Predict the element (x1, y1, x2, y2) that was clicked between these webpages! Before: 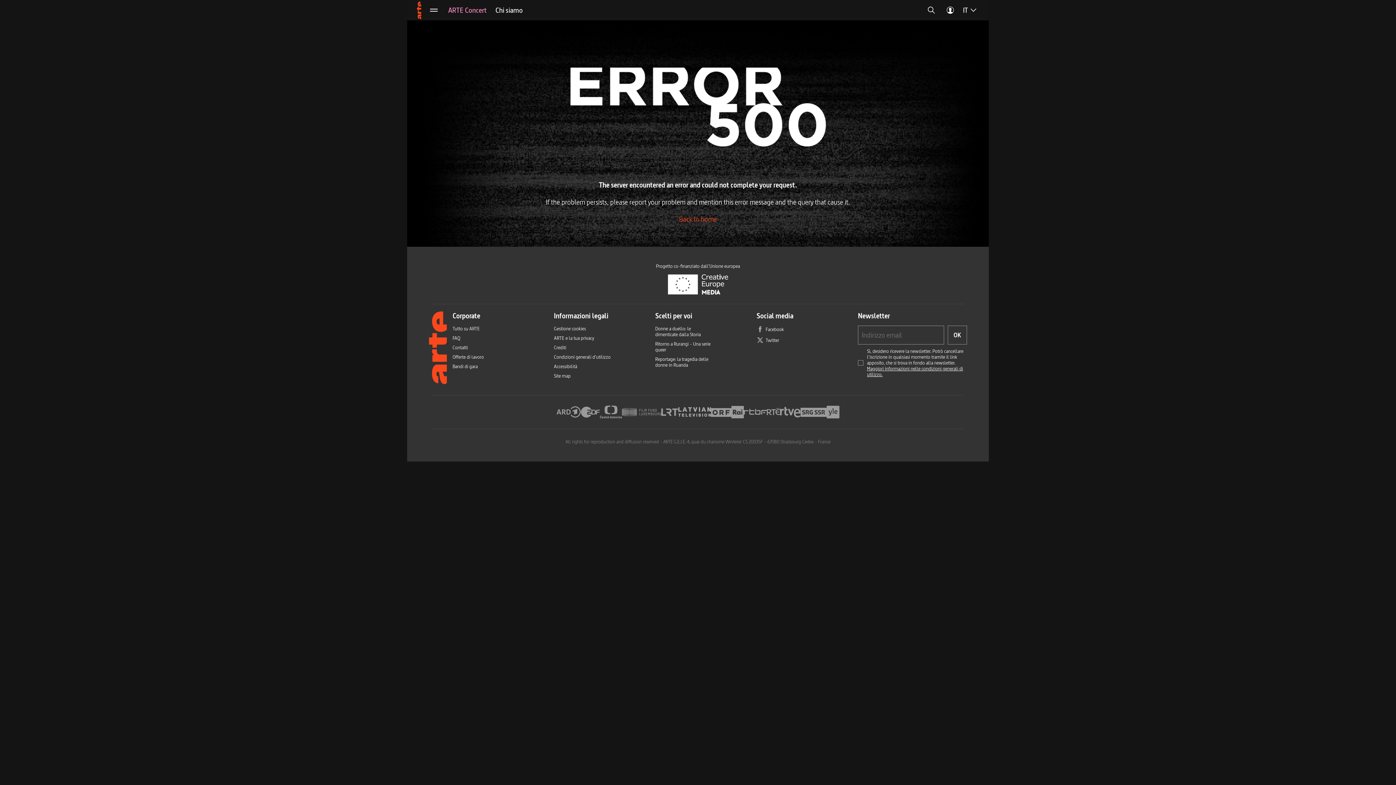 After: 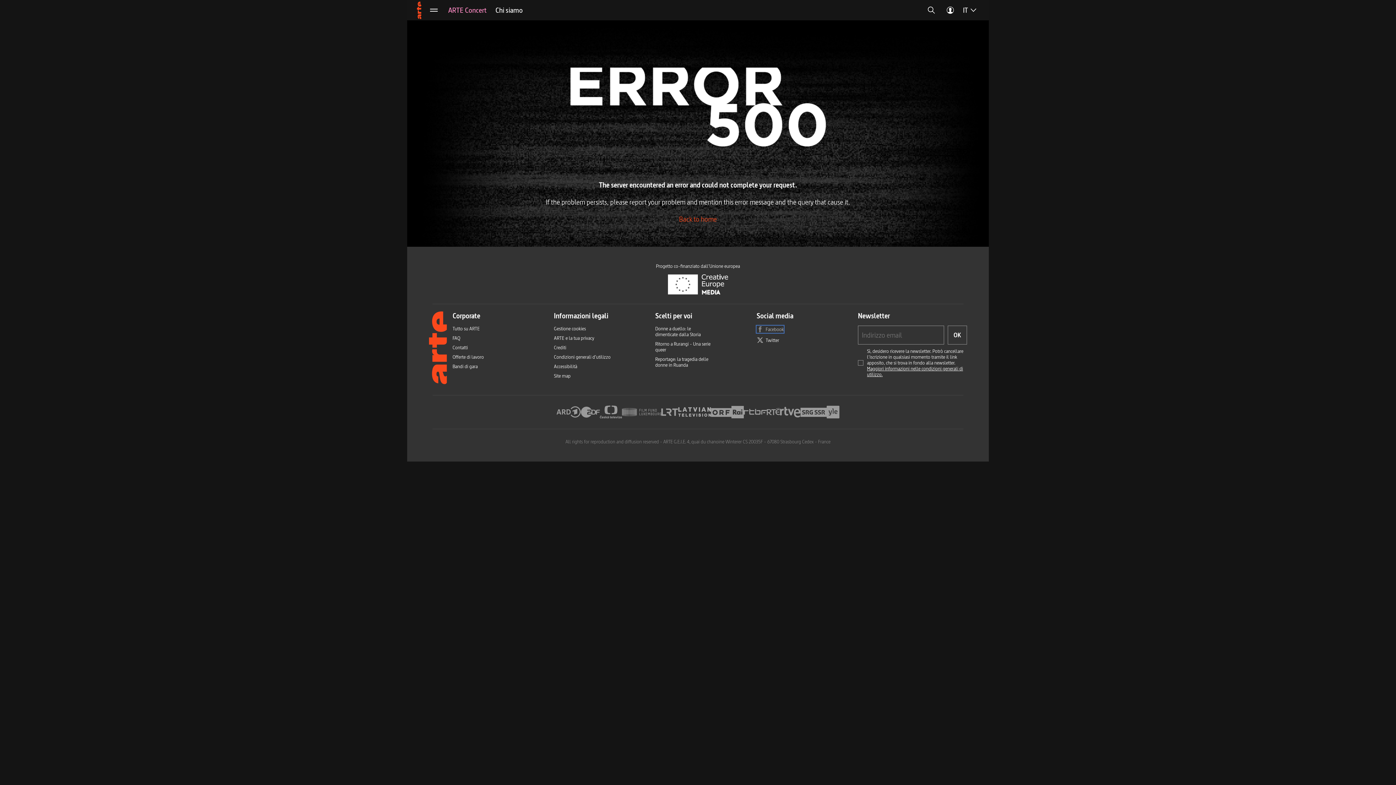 Action: label: Facebook bbox: (756, 325, 784, 333)